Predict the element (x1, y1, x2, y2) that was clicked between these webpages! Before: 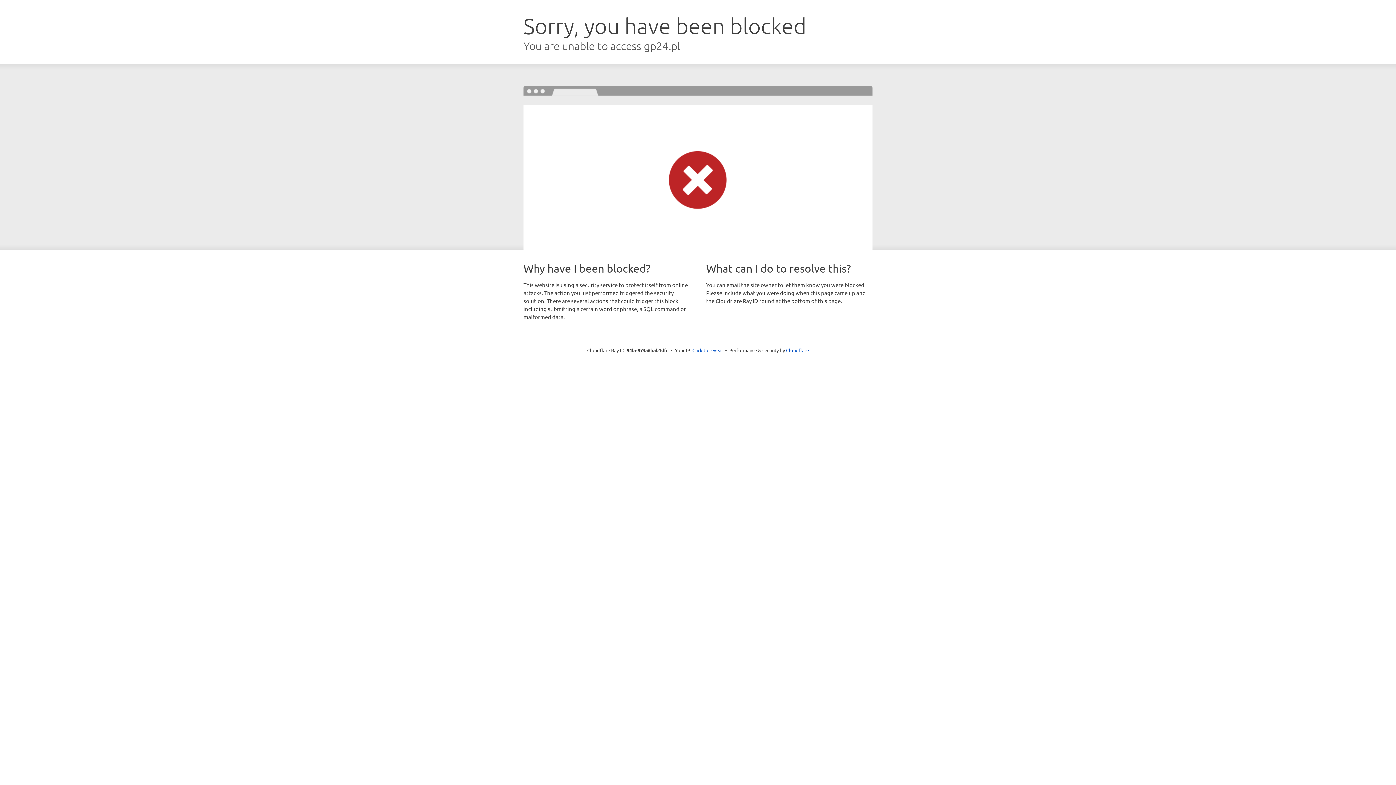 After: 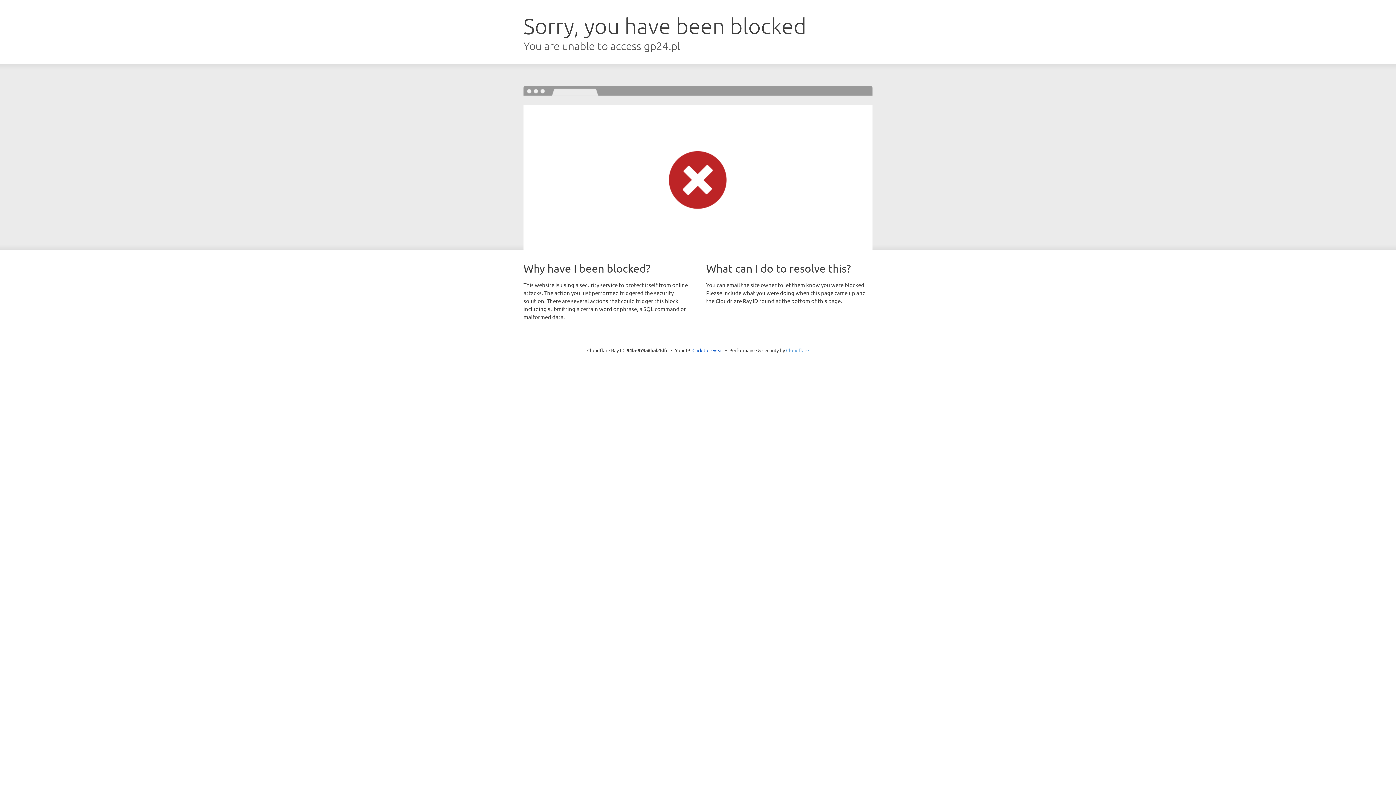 Action: bbox: (786, 347, 809, 353) label: Cloudflare